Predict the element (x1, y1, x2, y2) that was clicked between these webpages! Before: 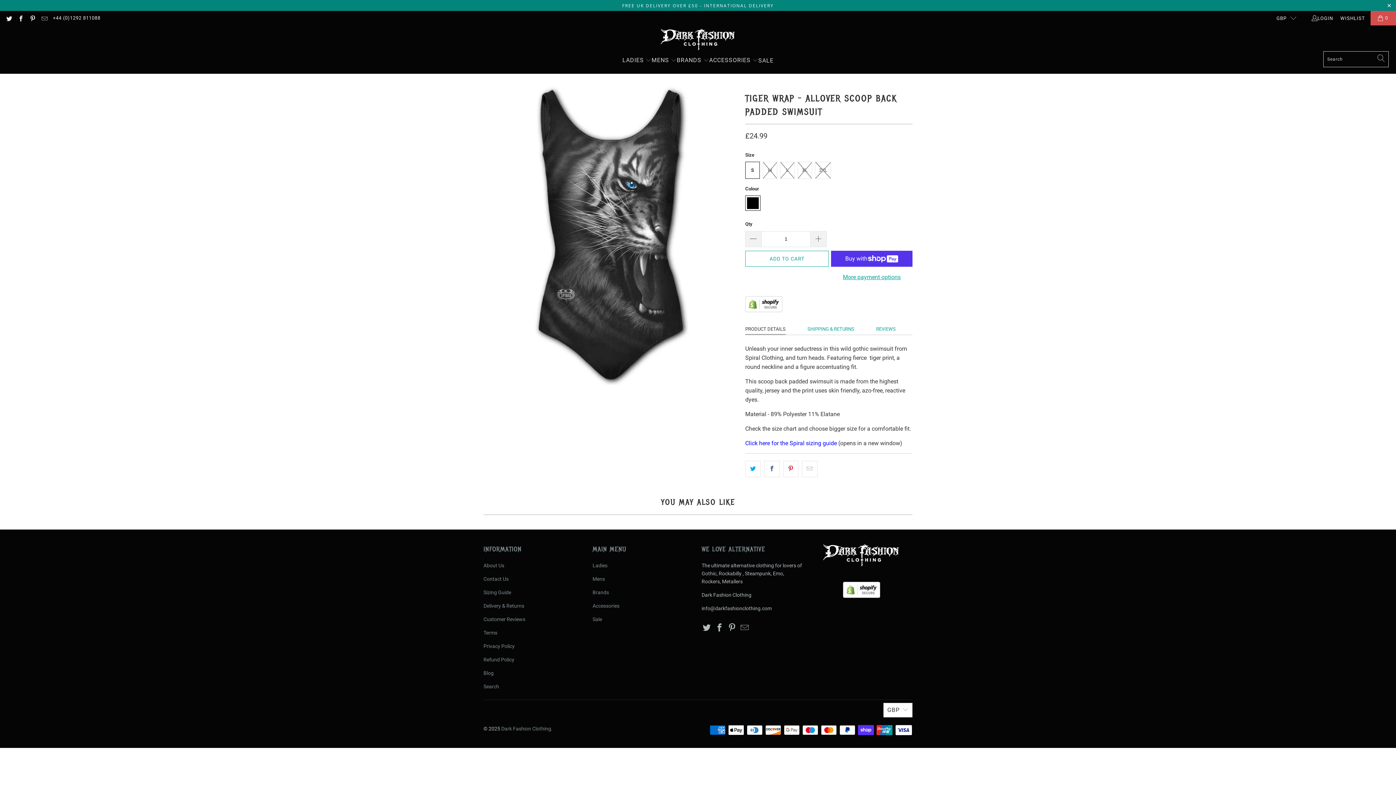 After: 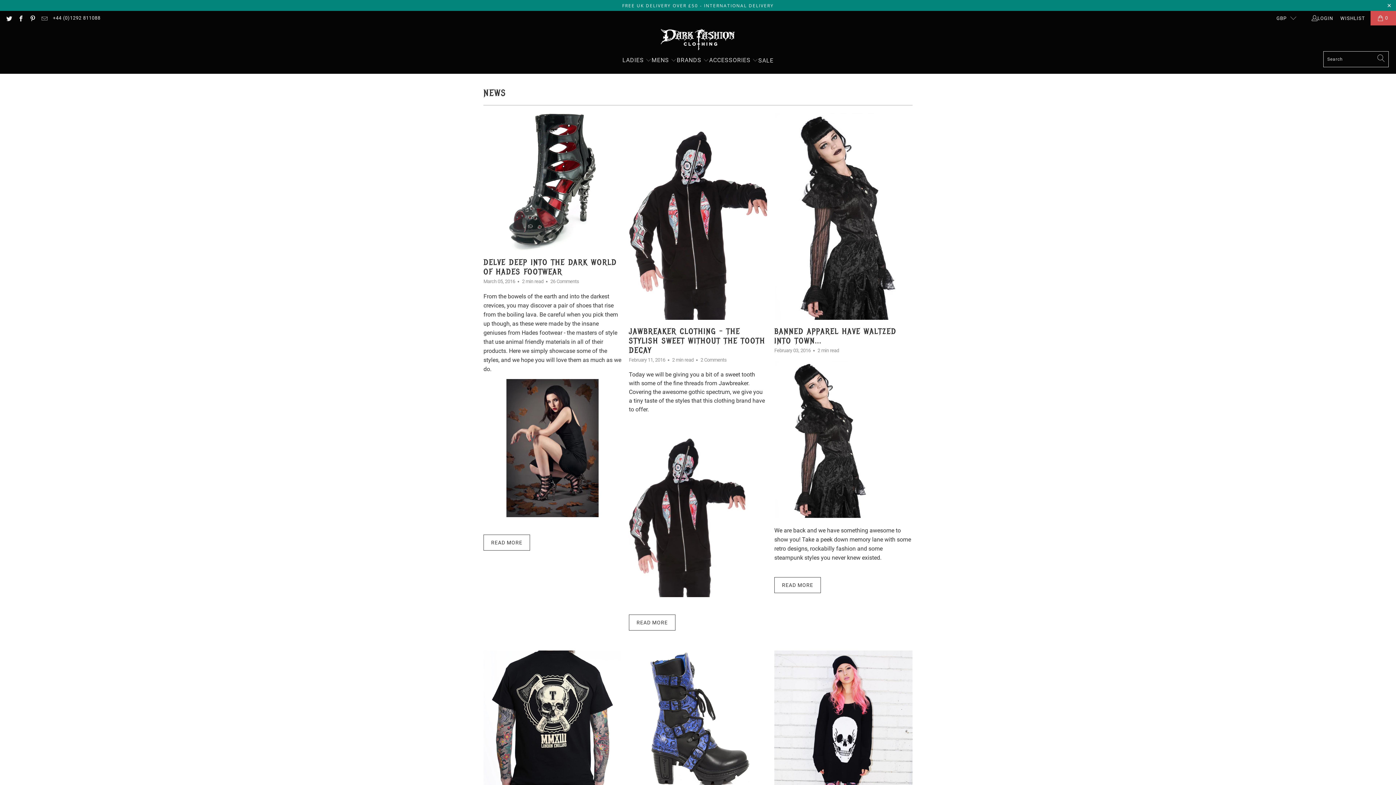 Action: bbox: (483, 670, 493, 676) label: Blog